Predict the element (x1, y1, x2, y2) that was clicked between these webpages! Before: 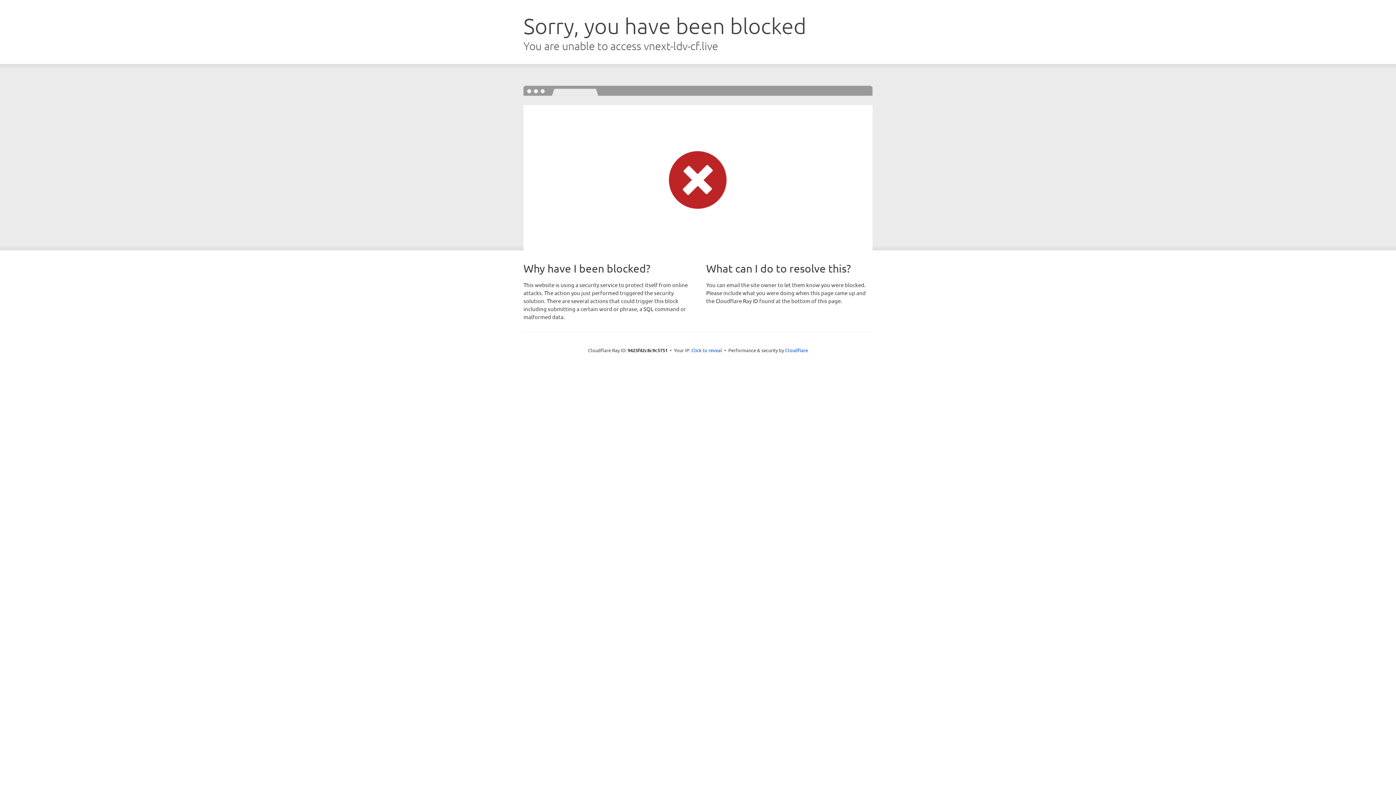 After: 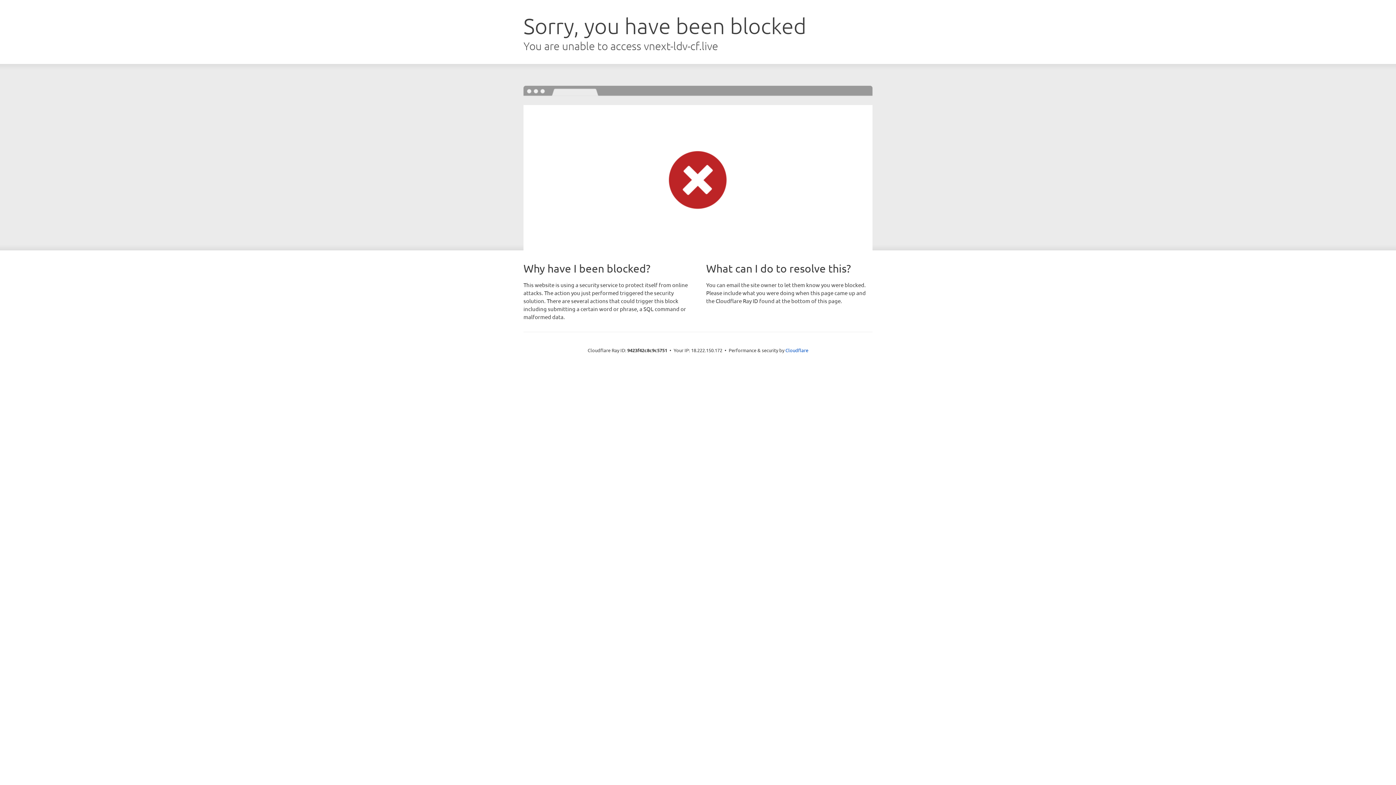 Action: label: Click to reveal bbox: (691, 346, 722, 353)